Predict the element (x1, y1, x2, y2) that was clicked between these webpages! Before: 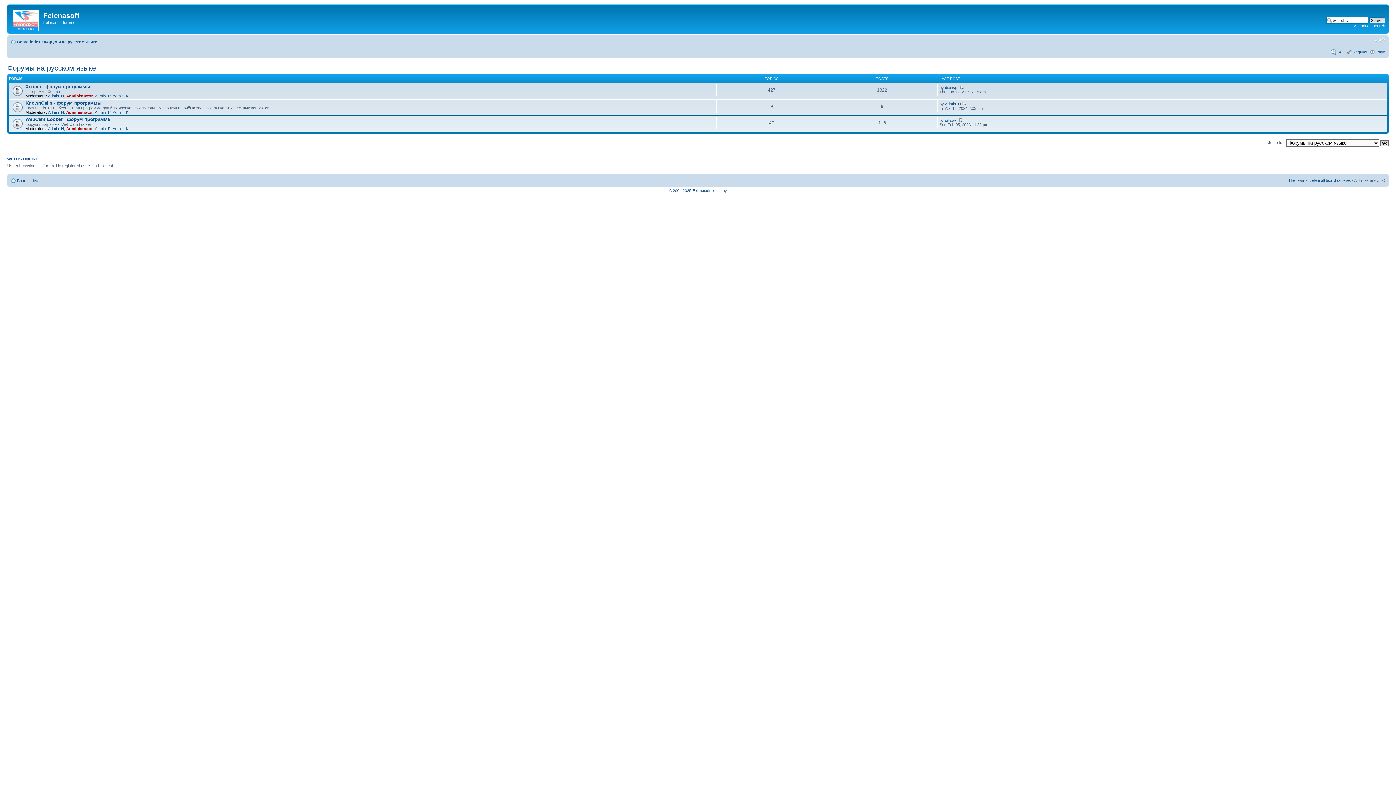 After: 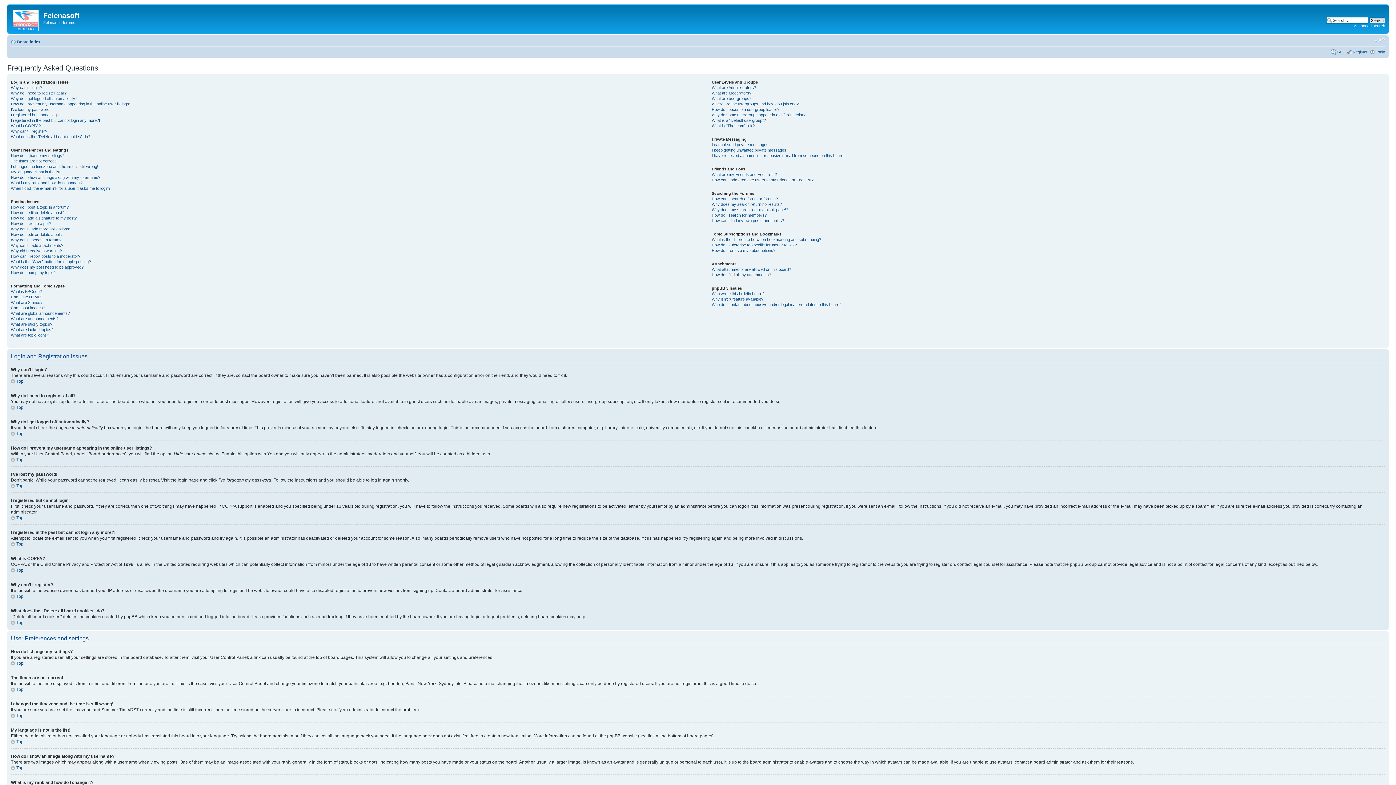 Action: label: FAQ bbox: (1337, 49, 1345, 54)